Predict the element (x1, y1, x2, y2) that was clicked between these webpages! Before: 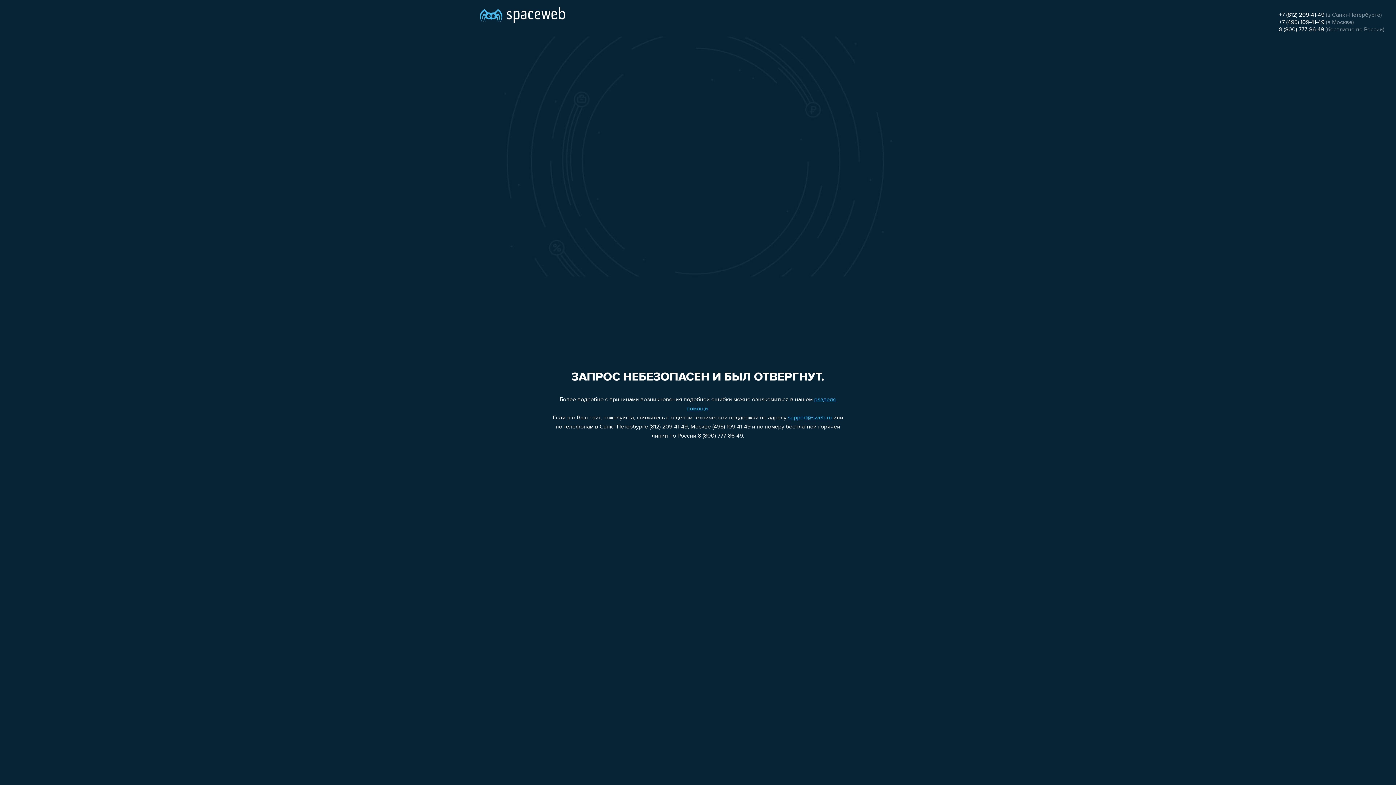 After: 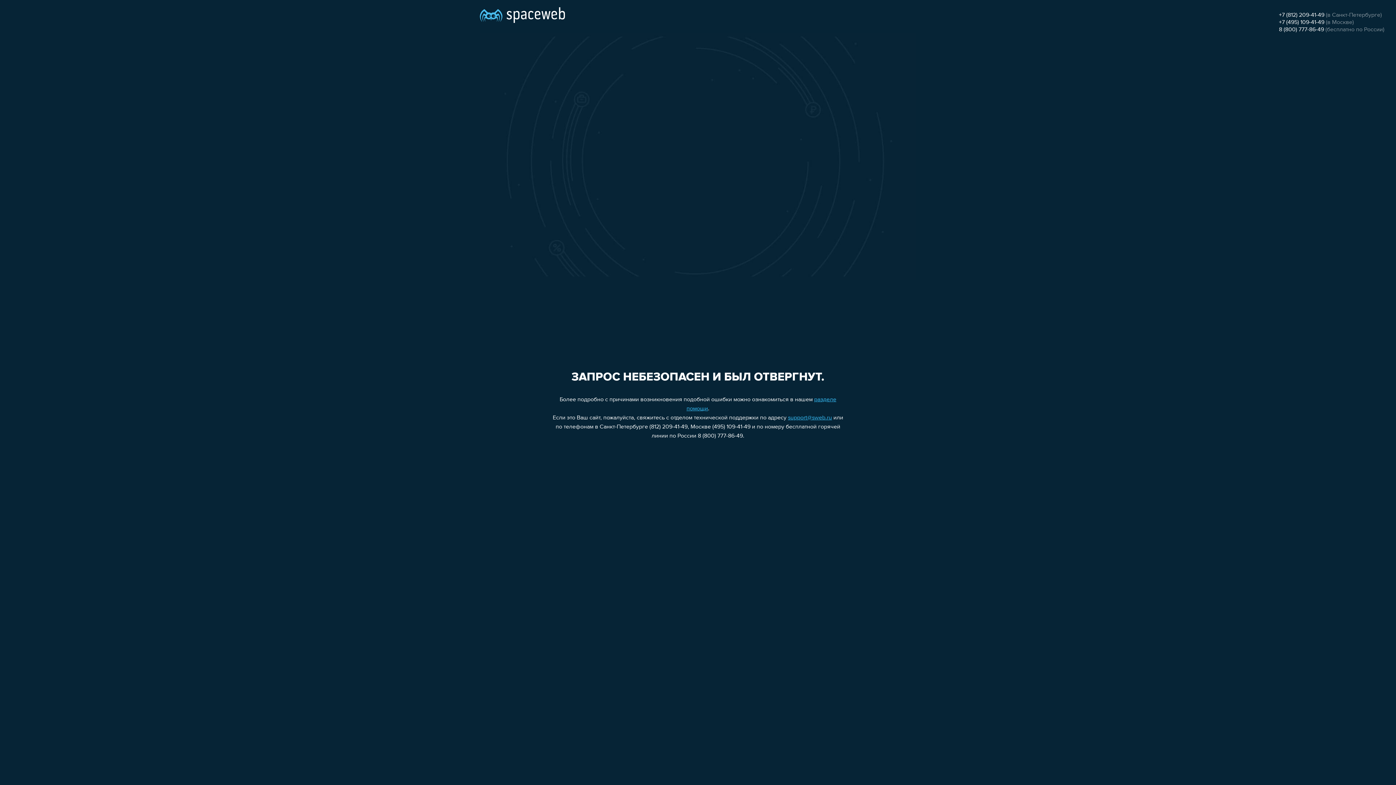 Action: label: support@sweb.ru bbox: (788, 415, 832, 421)